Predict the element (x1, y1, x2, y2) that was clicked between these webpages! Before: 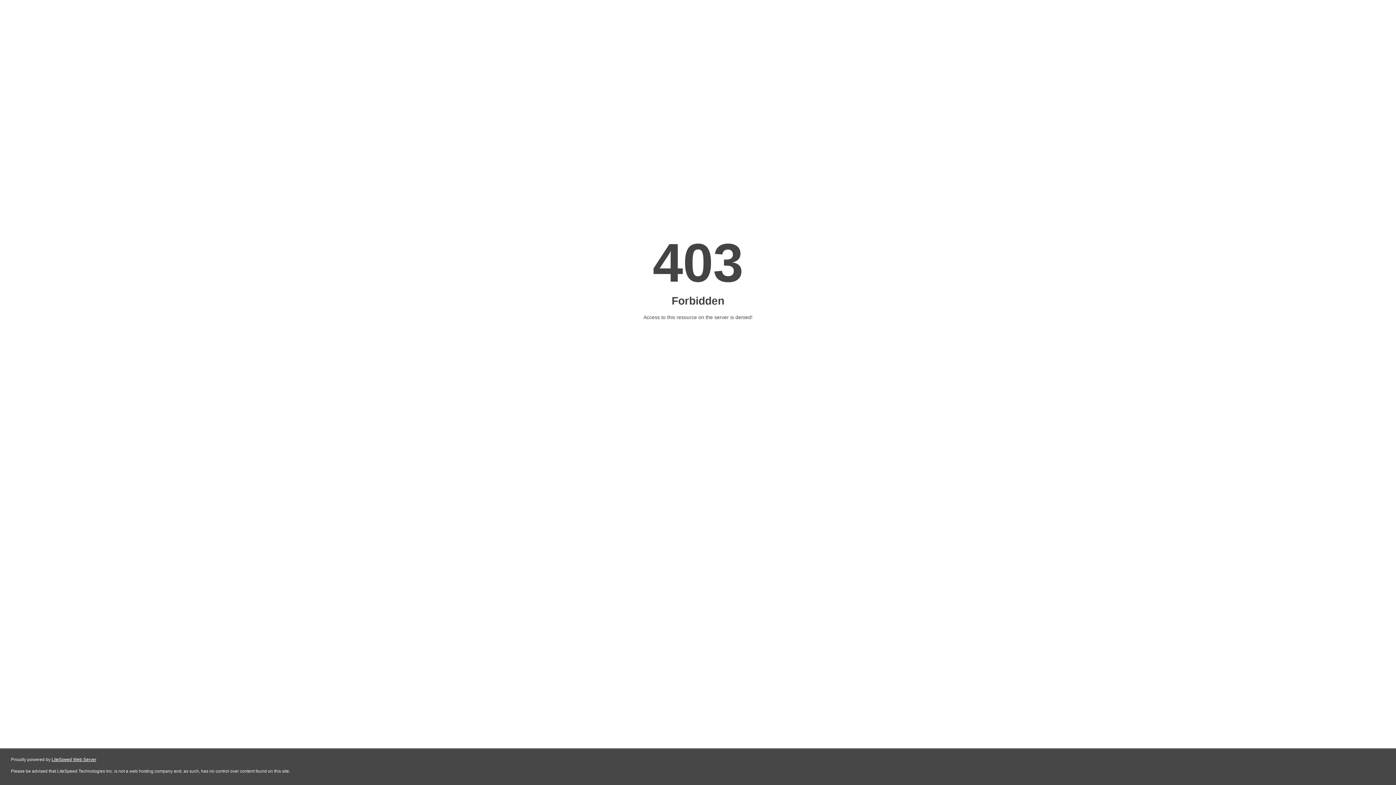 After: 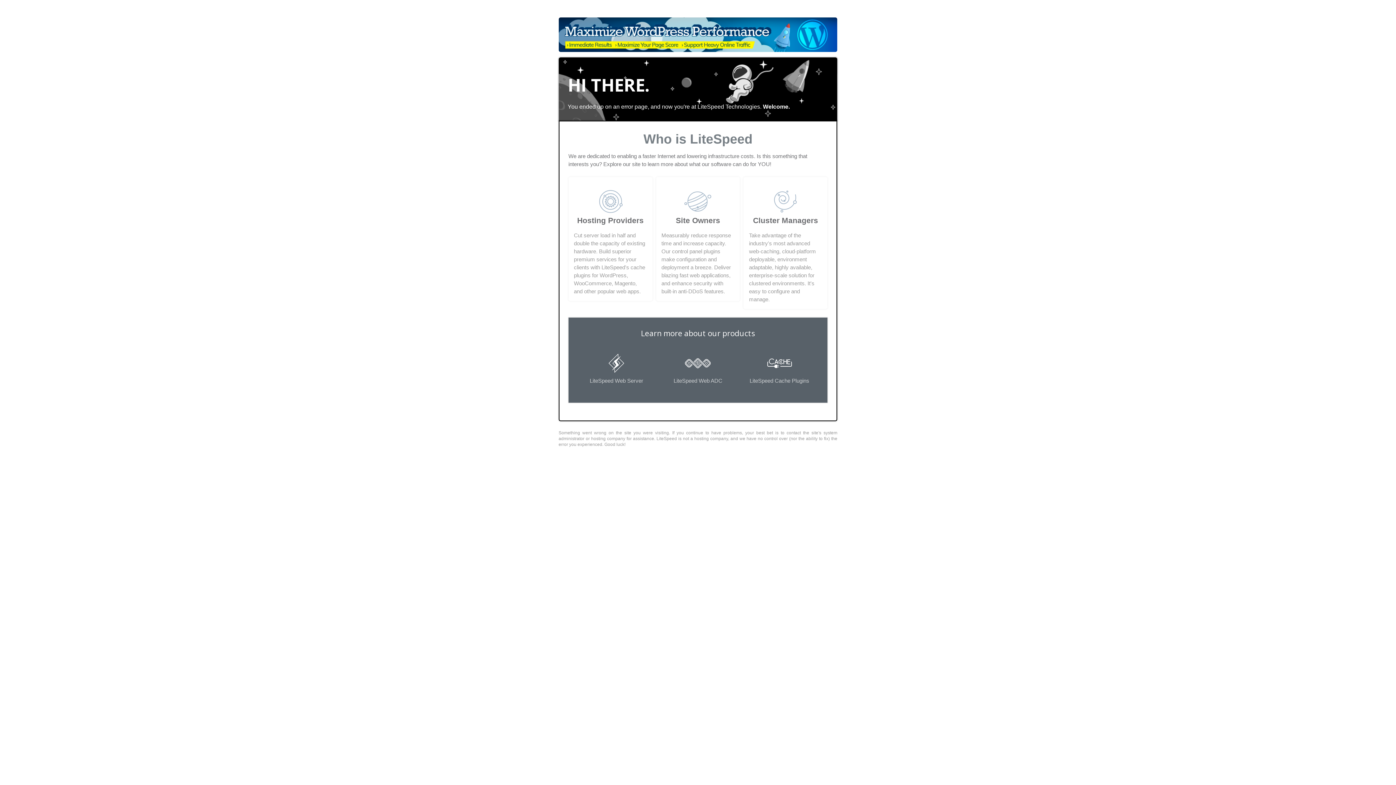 Action: label: LiteSpeed Web Server bbox: (51, 757, 96, 762)